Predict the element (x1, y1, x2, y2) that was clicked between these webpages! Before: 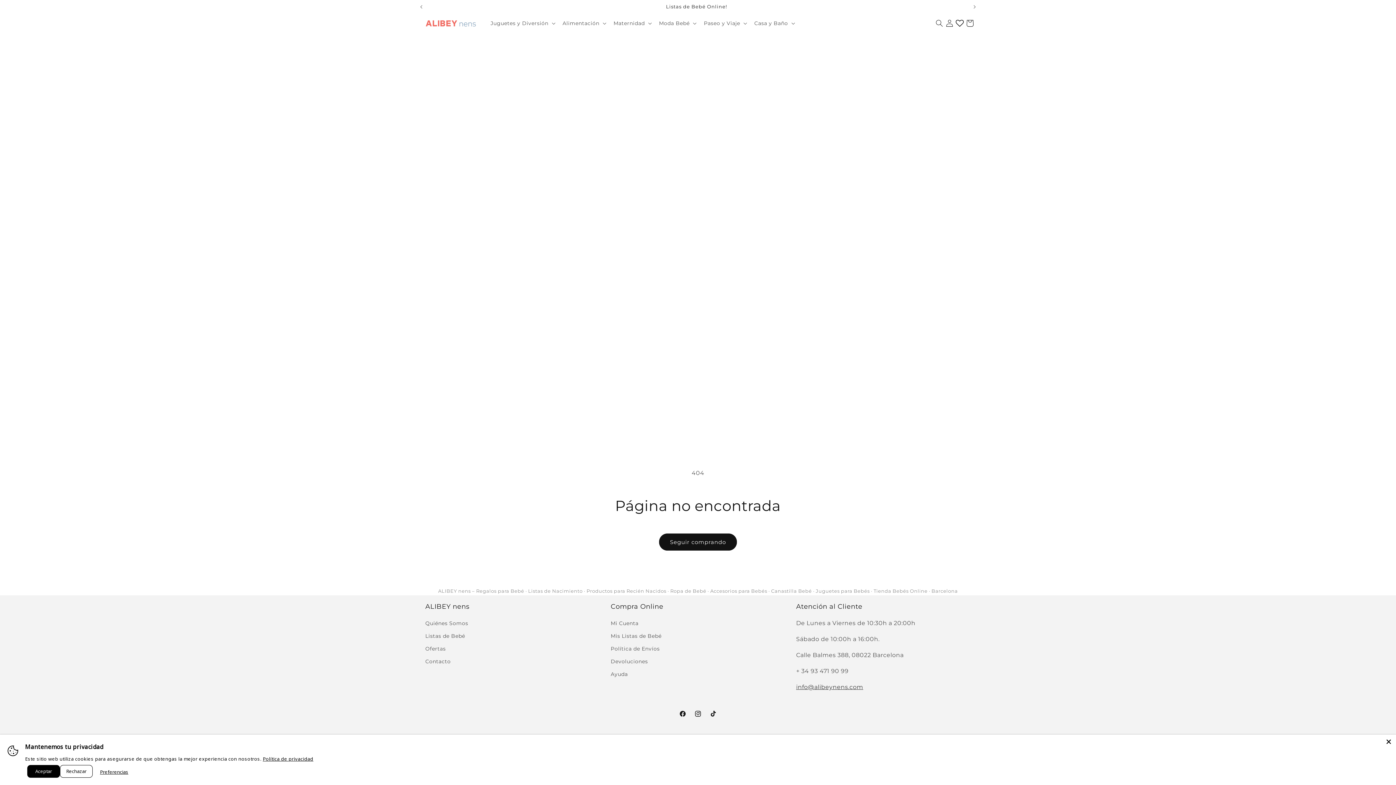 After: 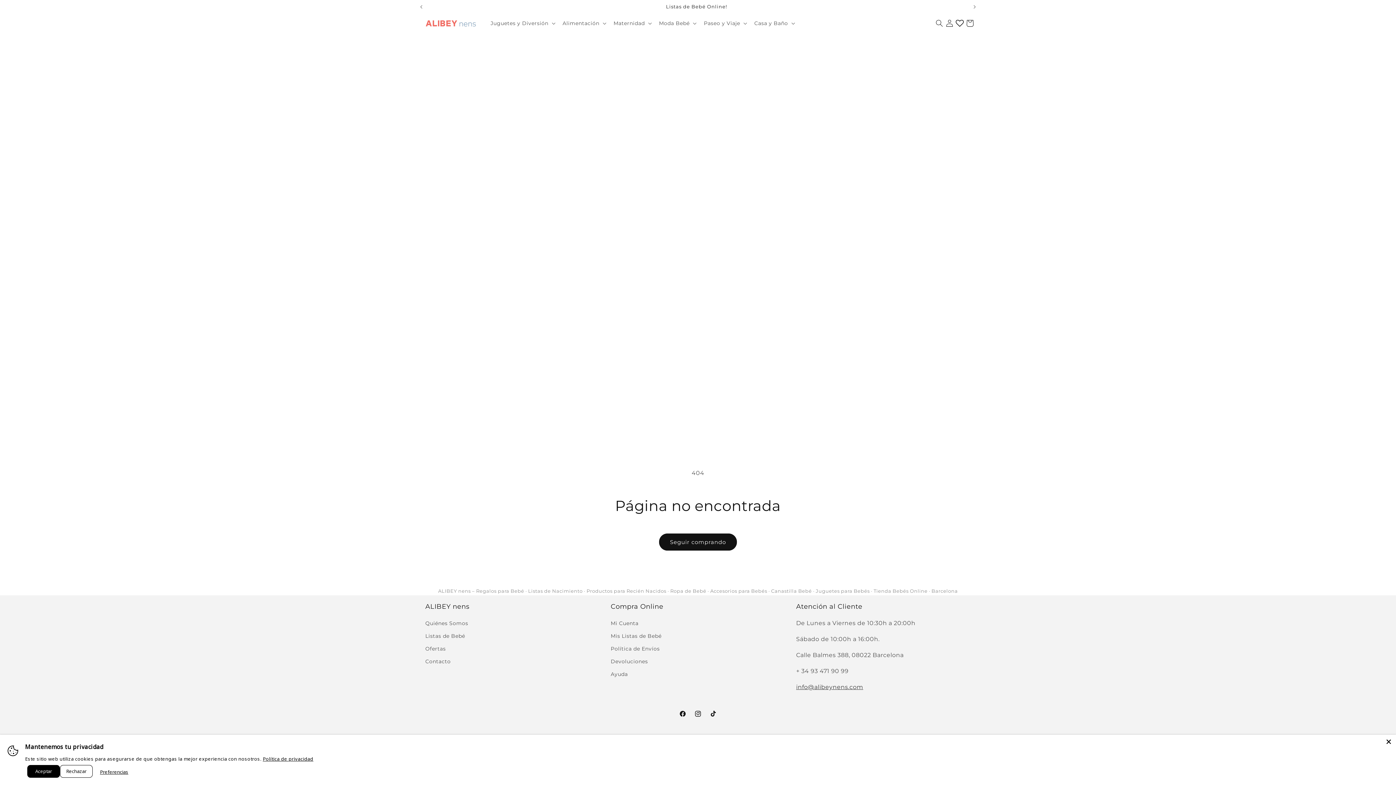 Action: bbox: (262, 756, 313, 762) label: Política de privacidad